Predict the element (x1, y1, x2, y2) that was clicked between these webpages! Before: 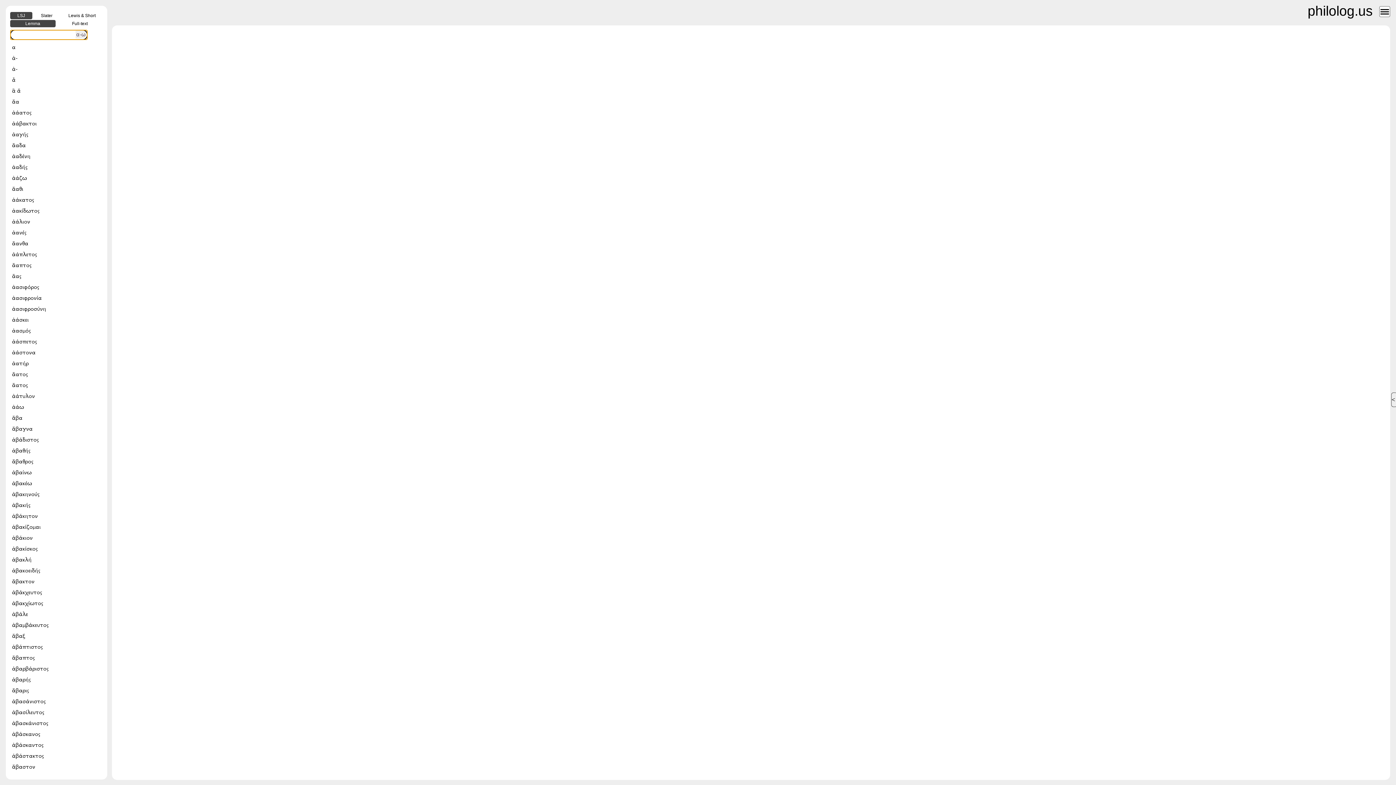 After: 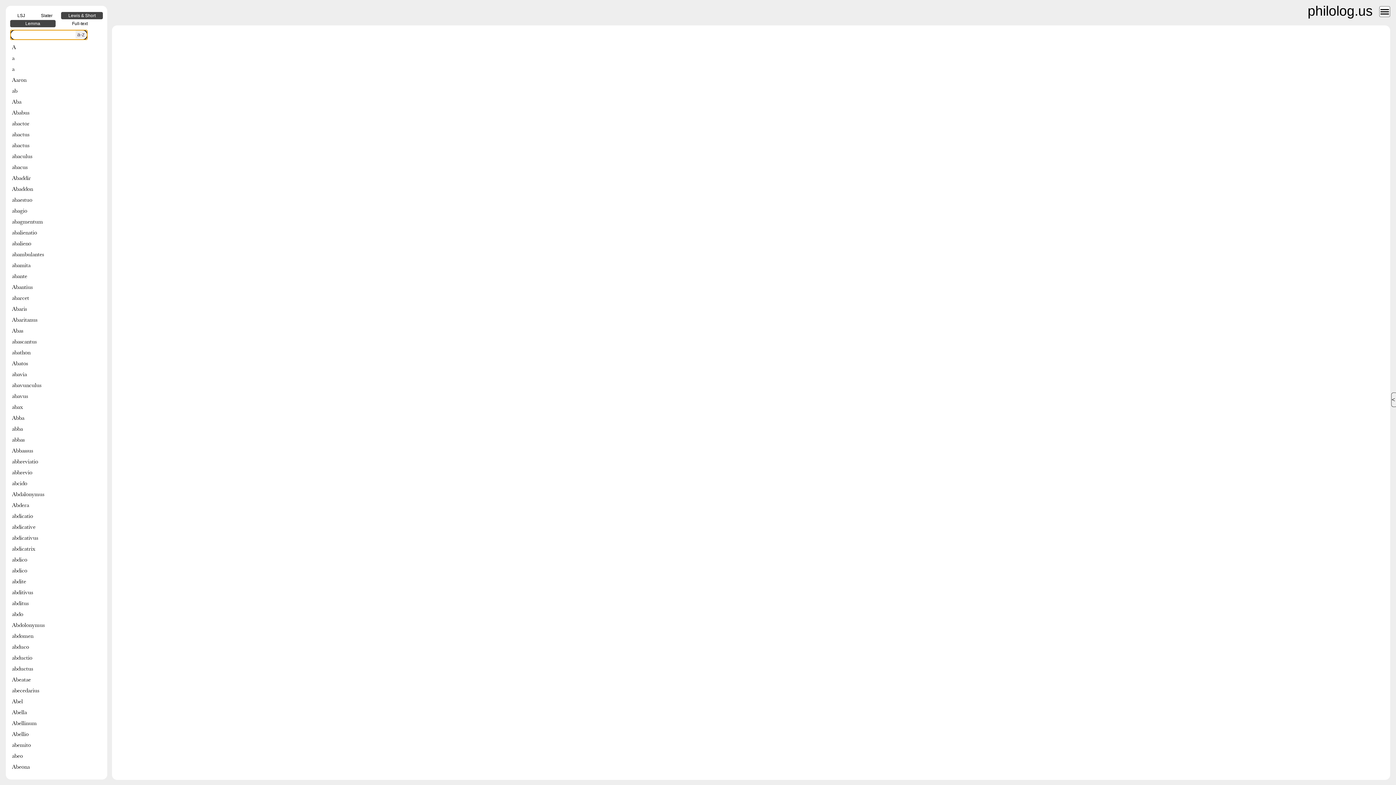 Action: bbox: (61, 12, 102, 19) label: Lewis & Short